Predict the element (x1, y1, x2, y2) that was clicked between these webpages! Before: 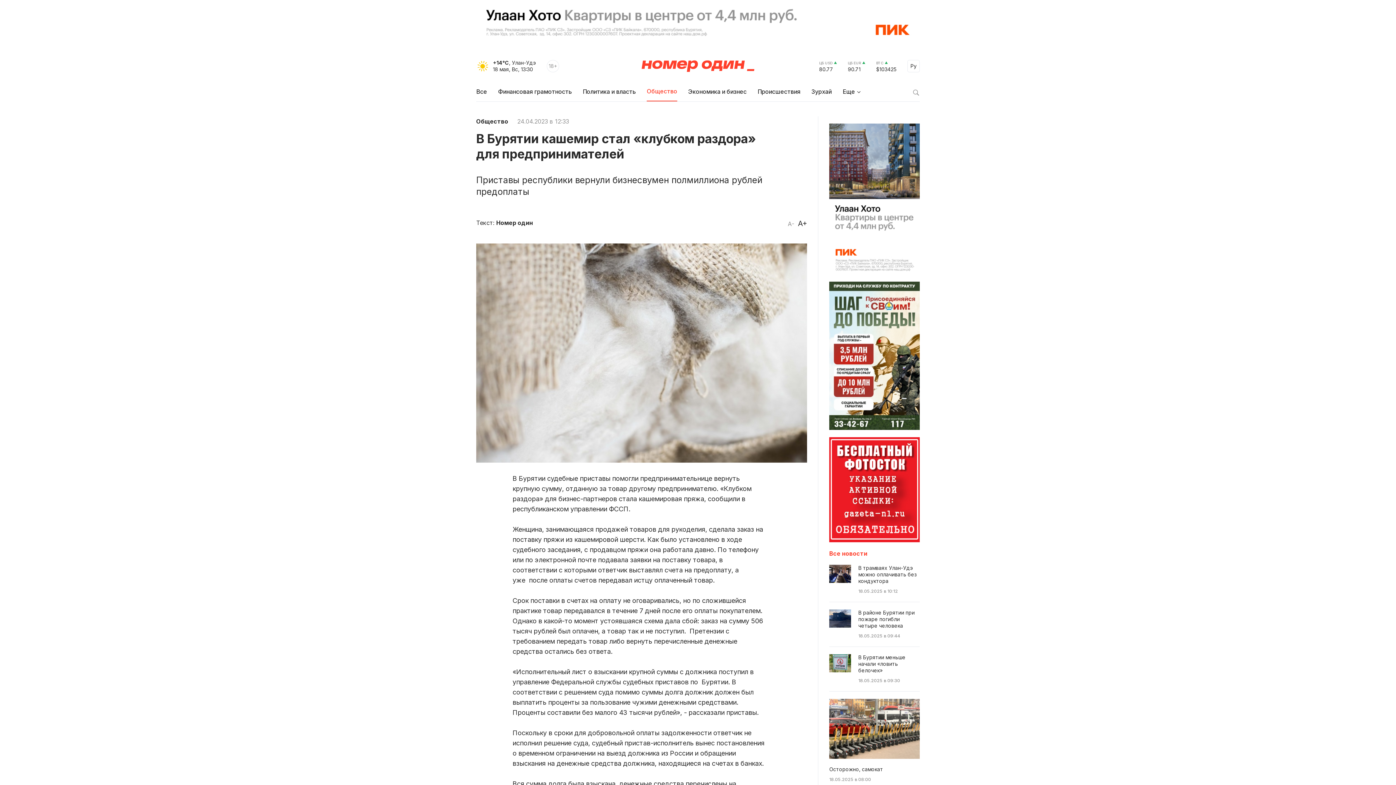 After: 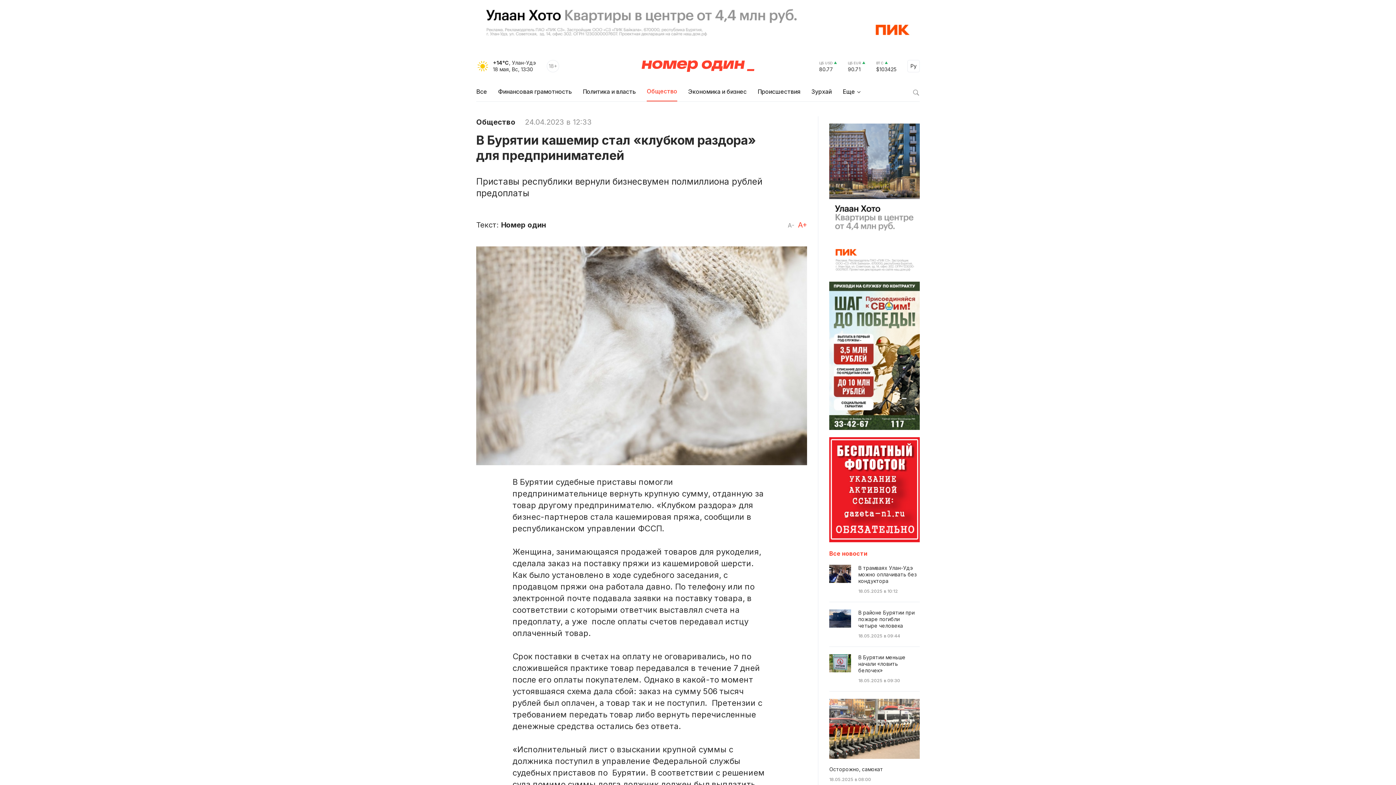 Action: label: A+ bbox: (798, 218, 807, 228)